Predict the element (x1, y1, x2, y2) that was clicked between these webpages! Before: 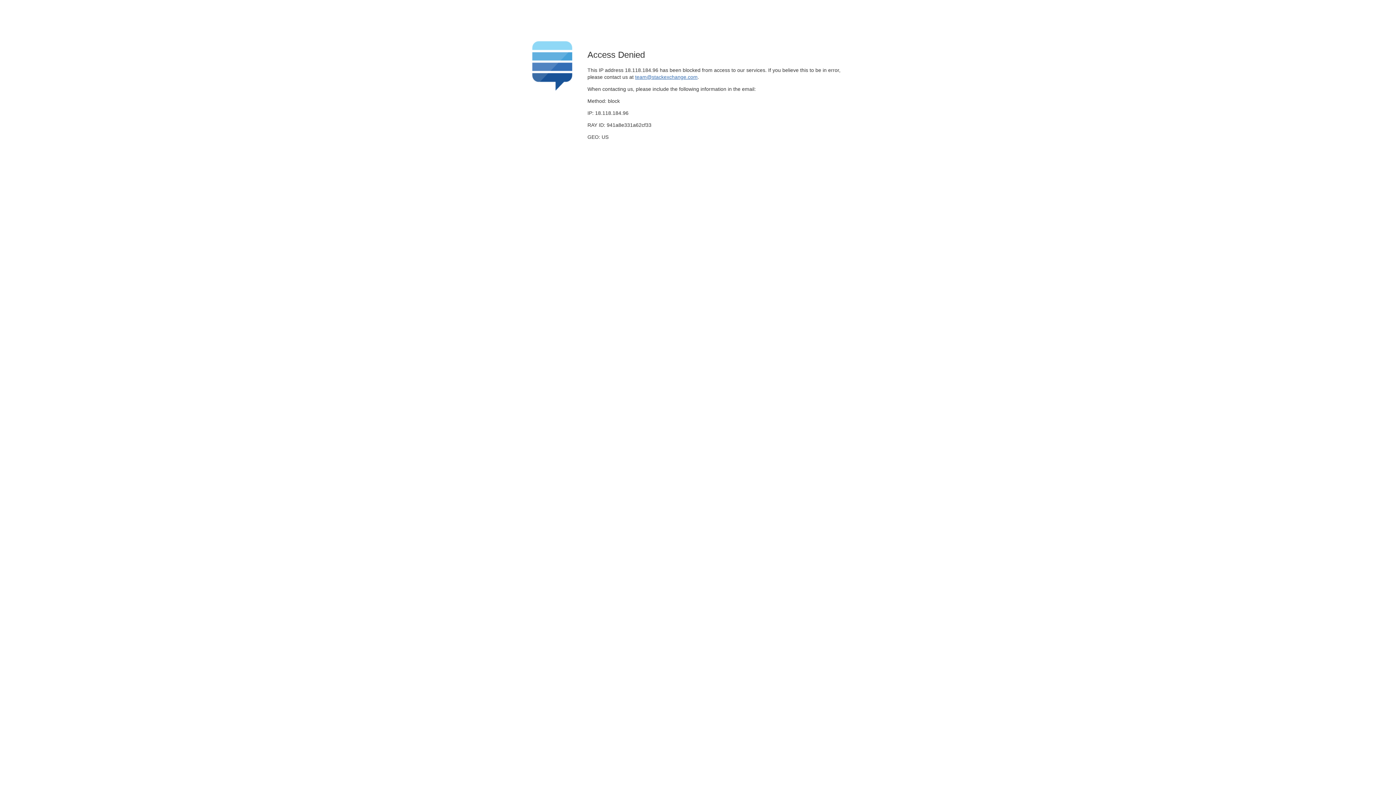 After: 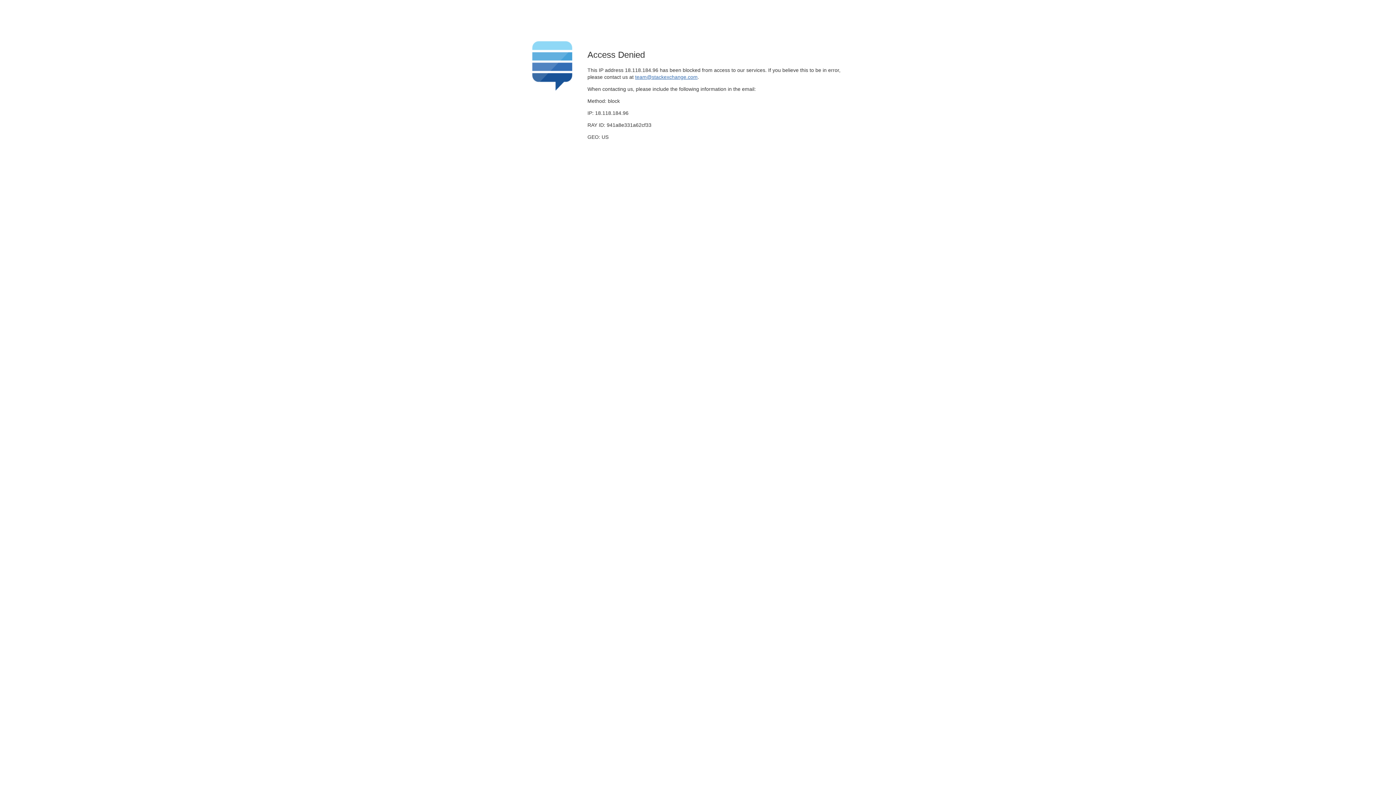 Action: label: team@stackexchange.com bbox: (635, 74, 697, 79)